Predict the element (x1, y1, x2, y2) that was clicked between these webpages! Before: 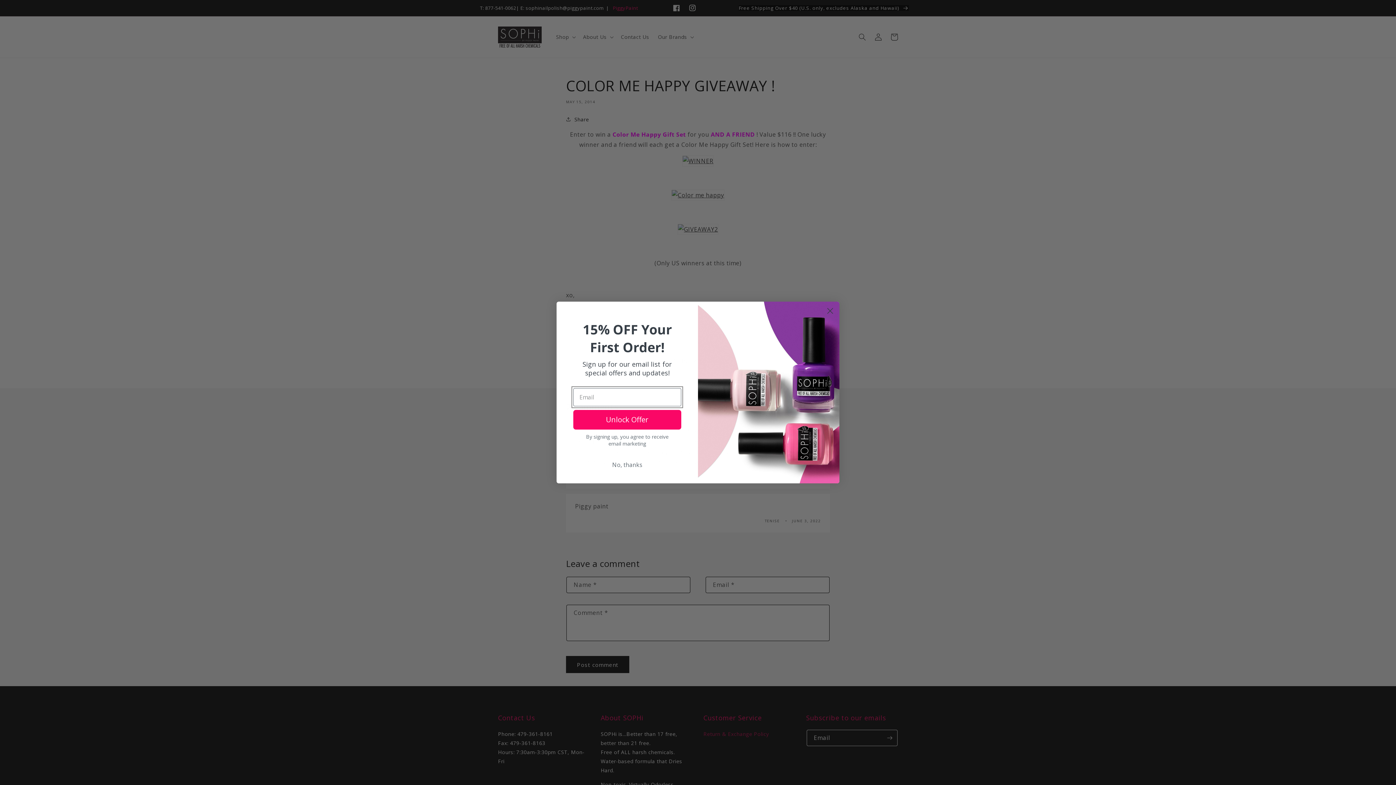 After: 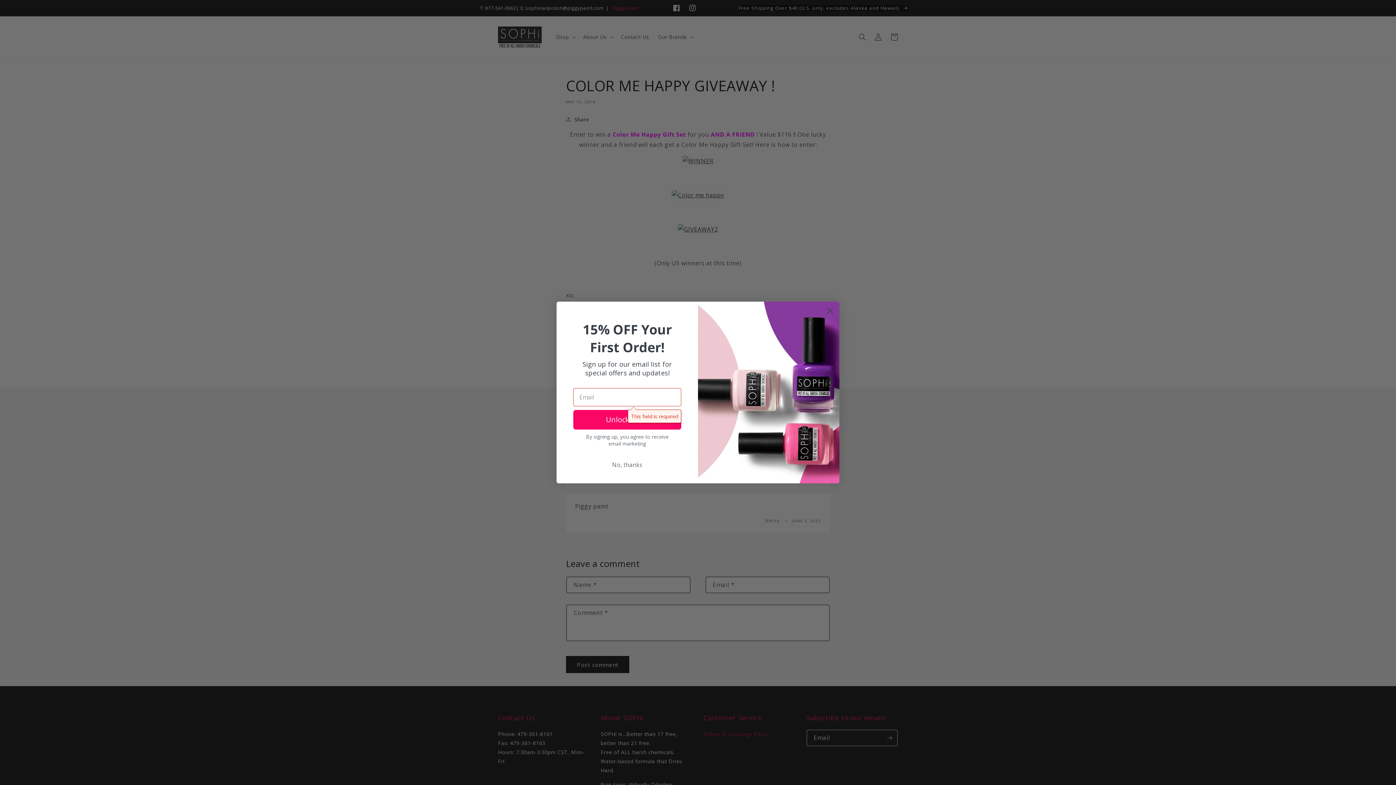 Action: bbox: (573, 410, 681, 429) label: Unlock Offer